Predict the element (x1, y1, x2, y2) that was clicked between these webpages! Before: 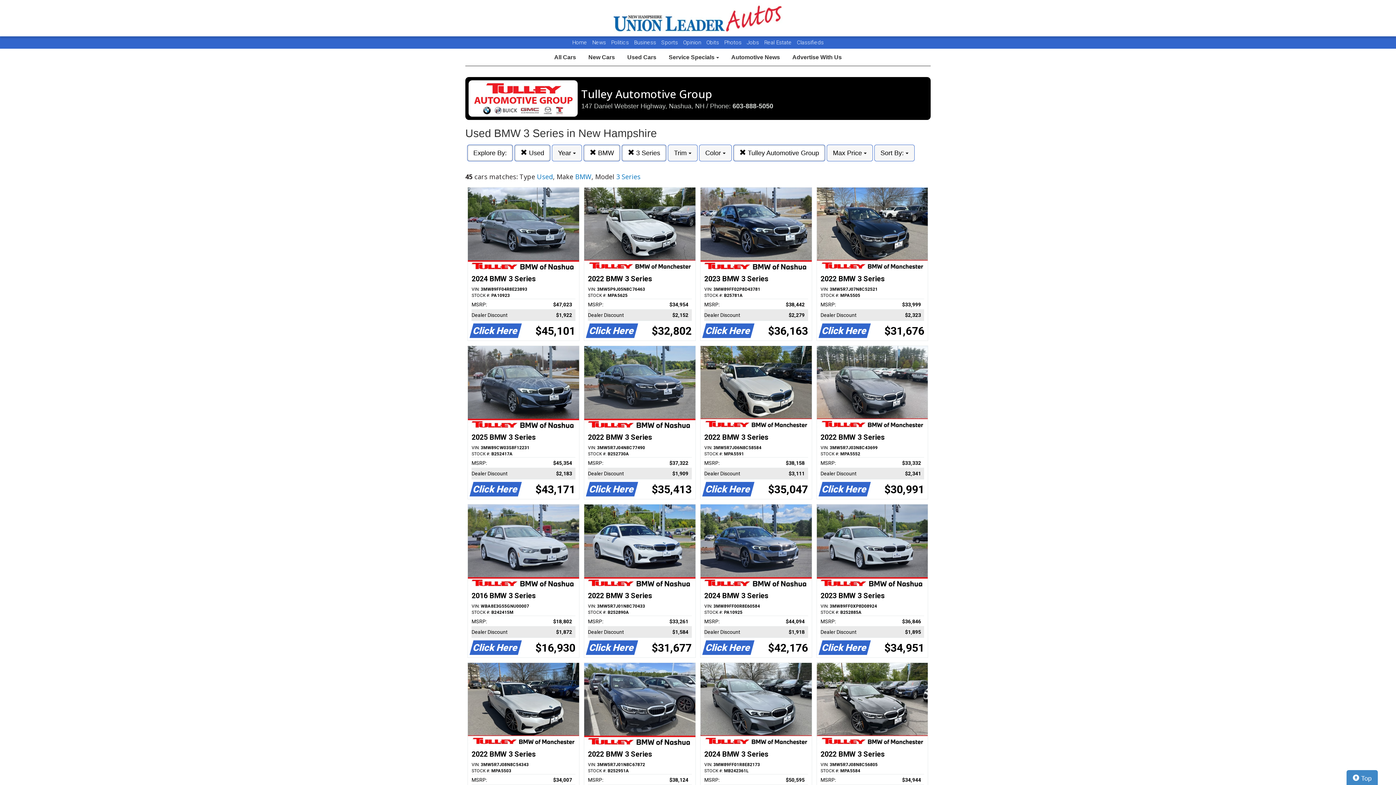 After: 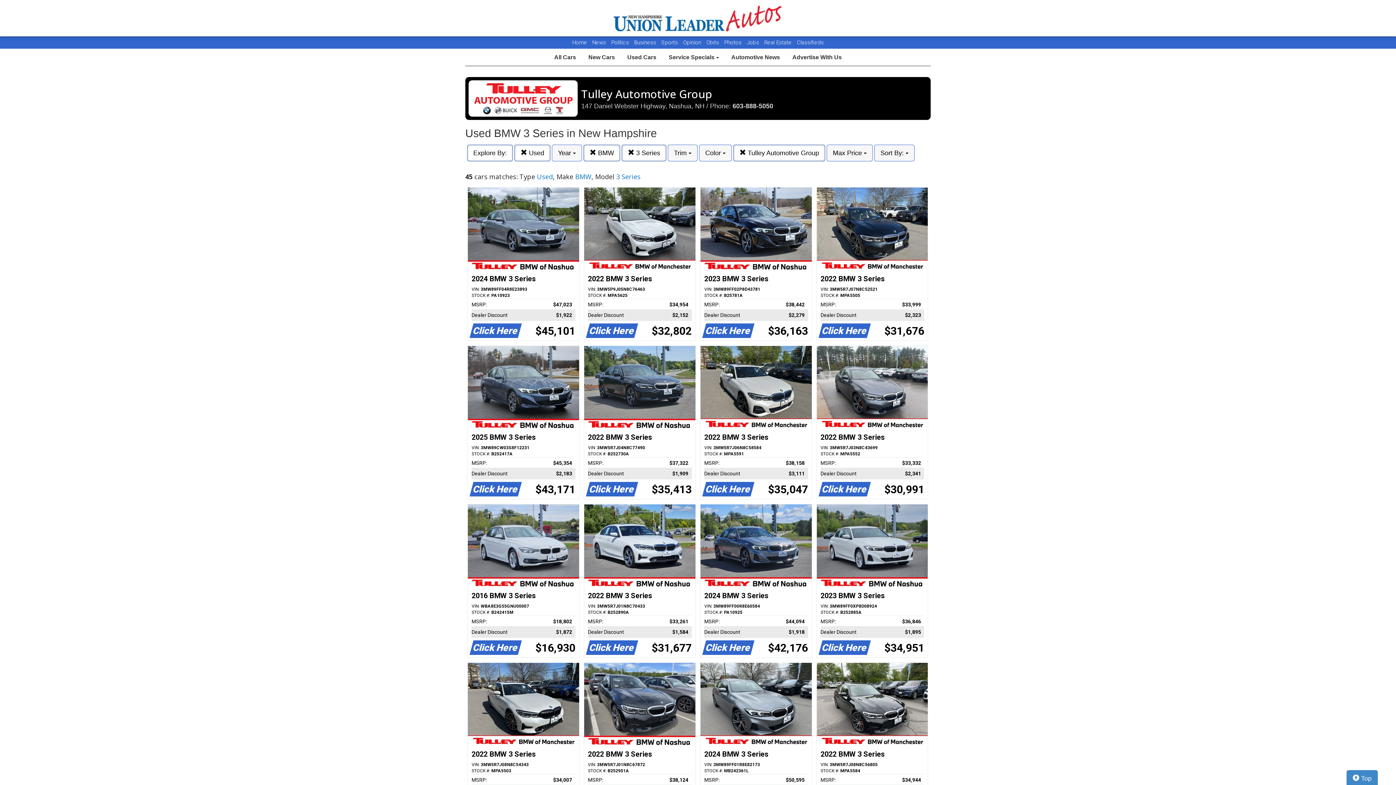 Action: bbox: (700, 504, 811, 657) label: 2024 BMW 3 Series
VIN: 3MW89FF00R8E60584
STOCK #: PA10925
MSRP:
$44,094   
Dealer Discount
$1,918   
Click Here
$42,176